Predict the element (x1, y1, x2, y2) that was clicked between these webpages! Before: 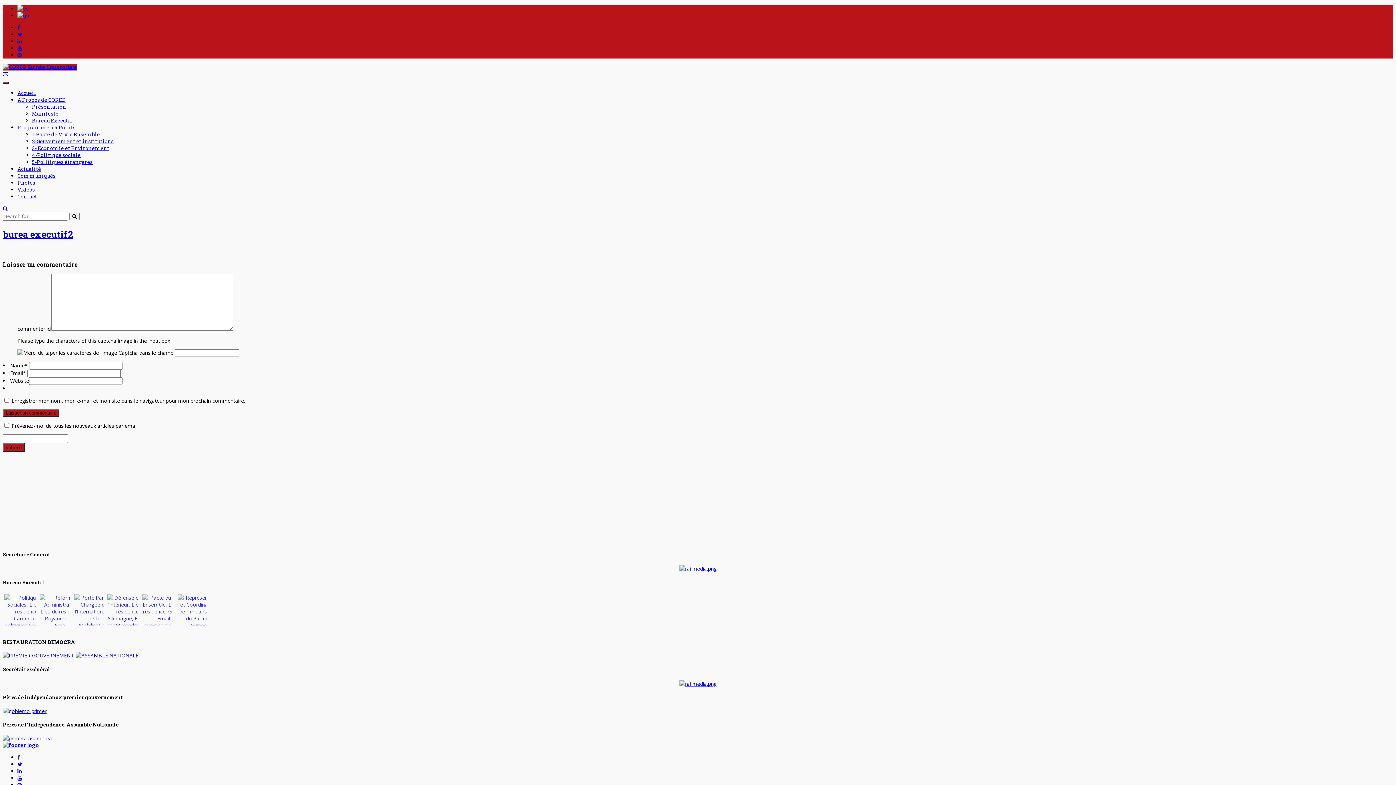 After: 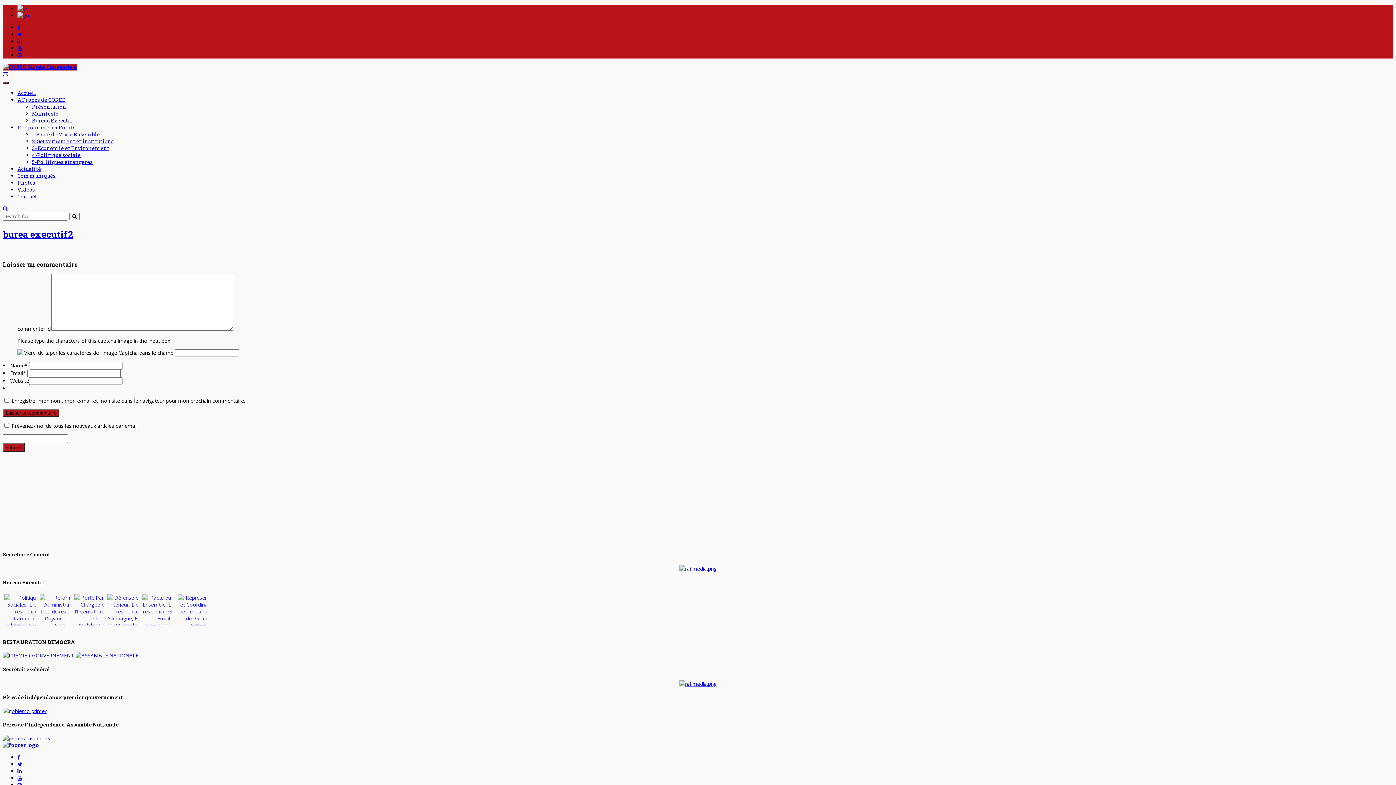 Action: bbox: (17, 768, 21, 774)